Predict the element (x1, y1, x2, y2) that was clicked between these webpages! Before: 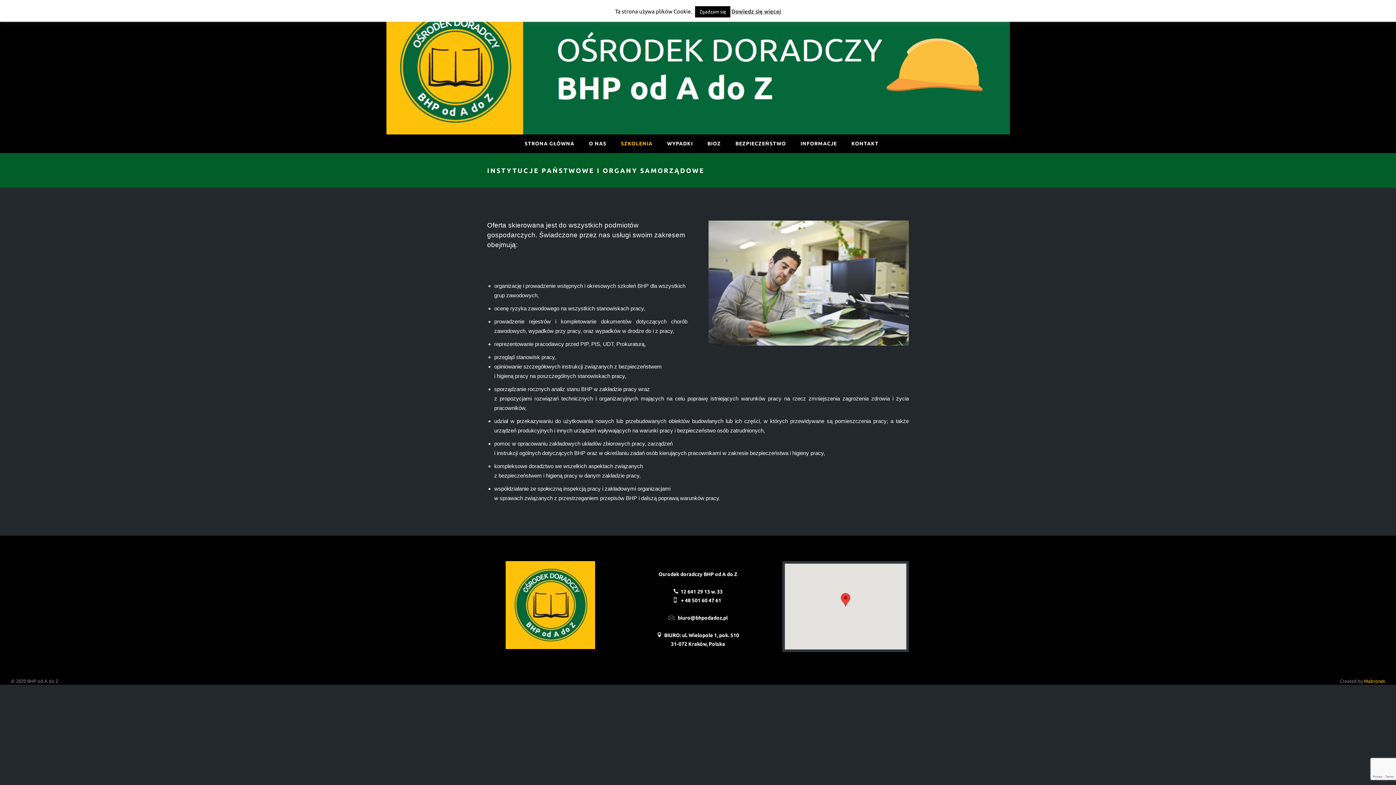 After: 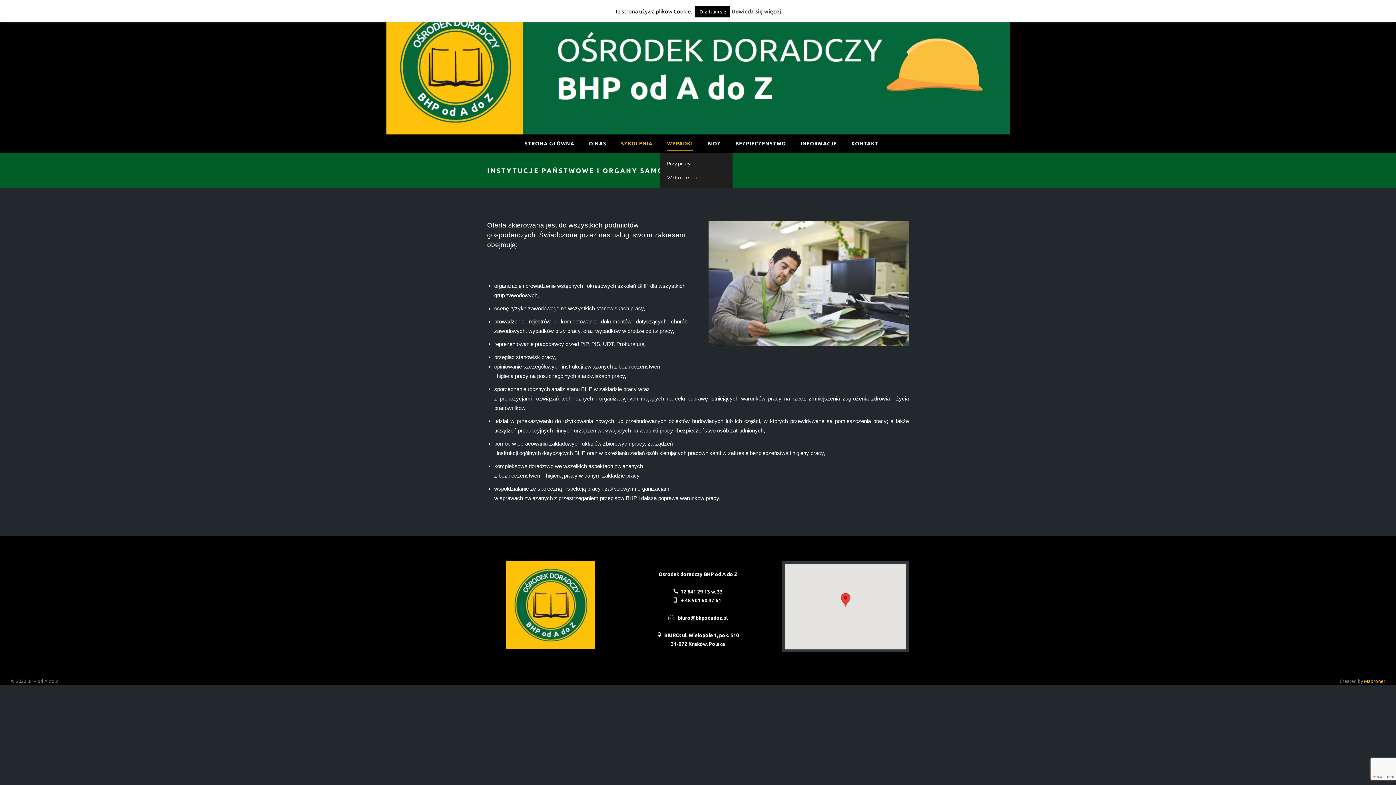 Action: label: WYPADKI bbox: (660, 140, 700, 146)